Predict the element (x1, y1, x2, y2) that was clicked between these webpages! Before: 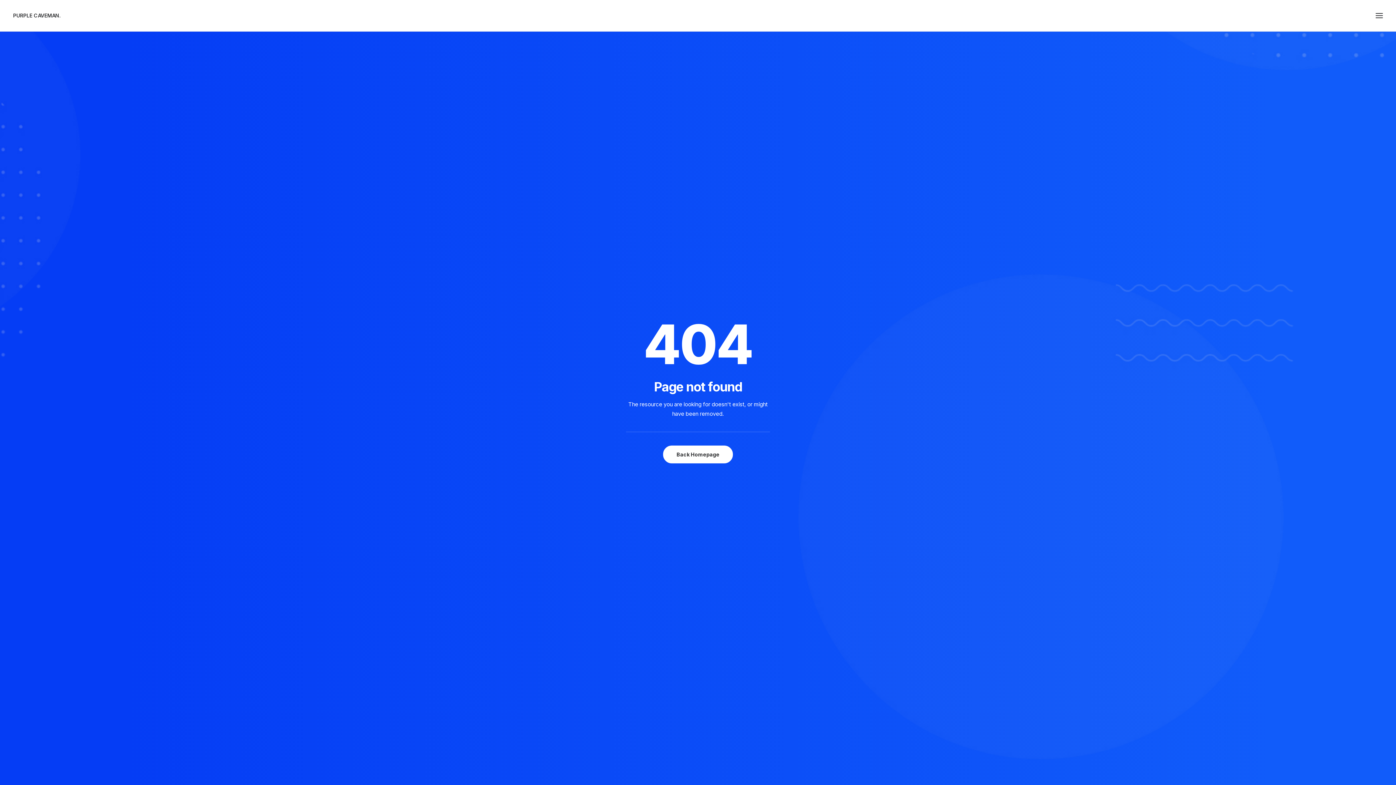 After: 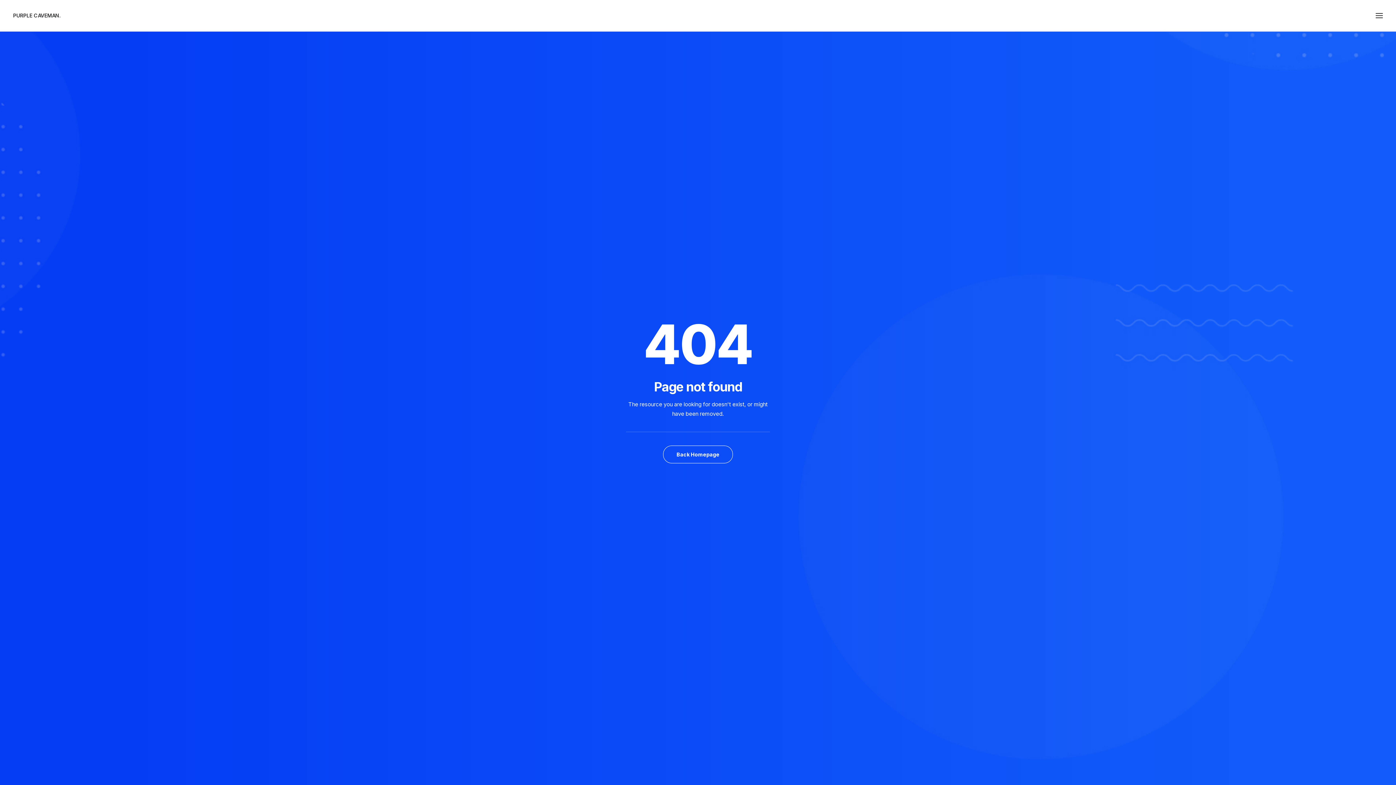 Action: label: Back Homepage bbox: (663, 445, 733, 463)